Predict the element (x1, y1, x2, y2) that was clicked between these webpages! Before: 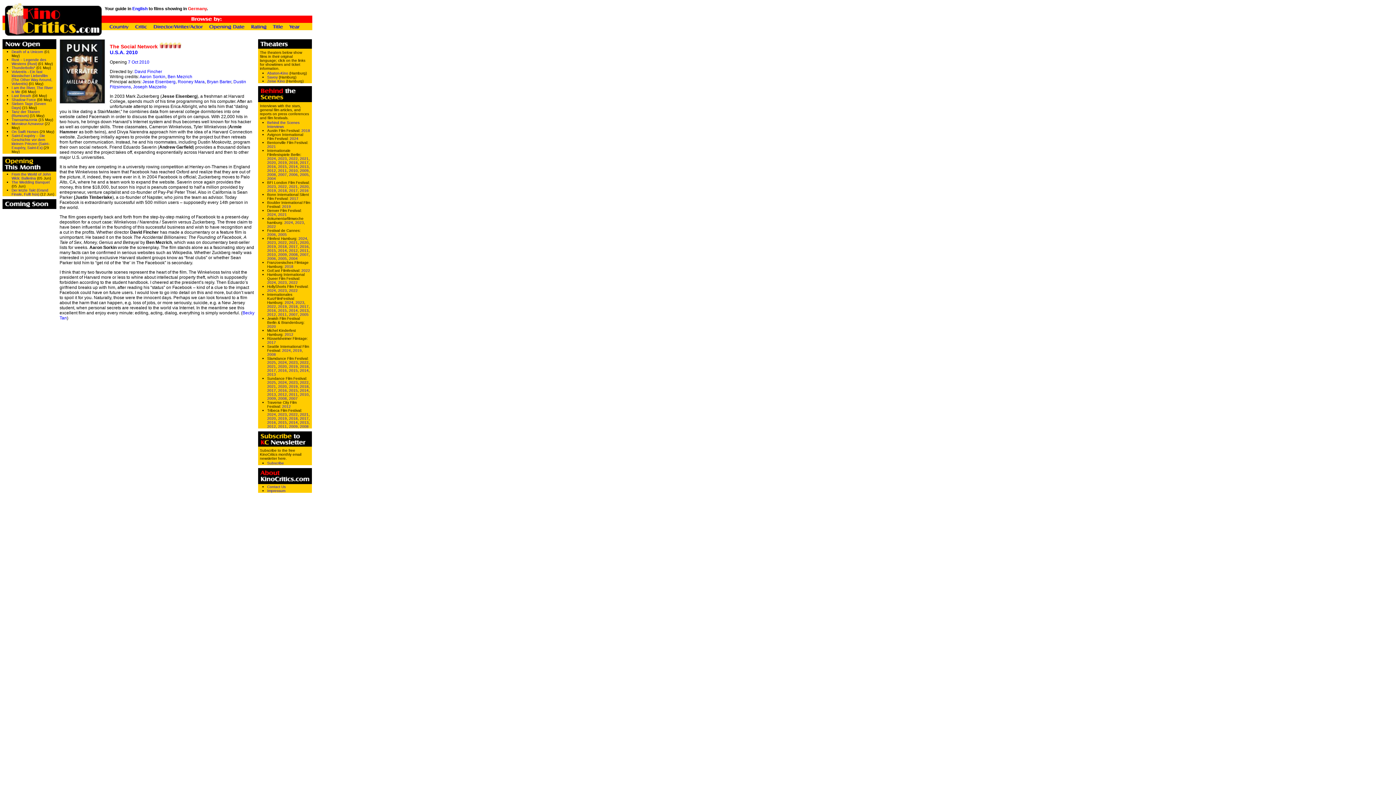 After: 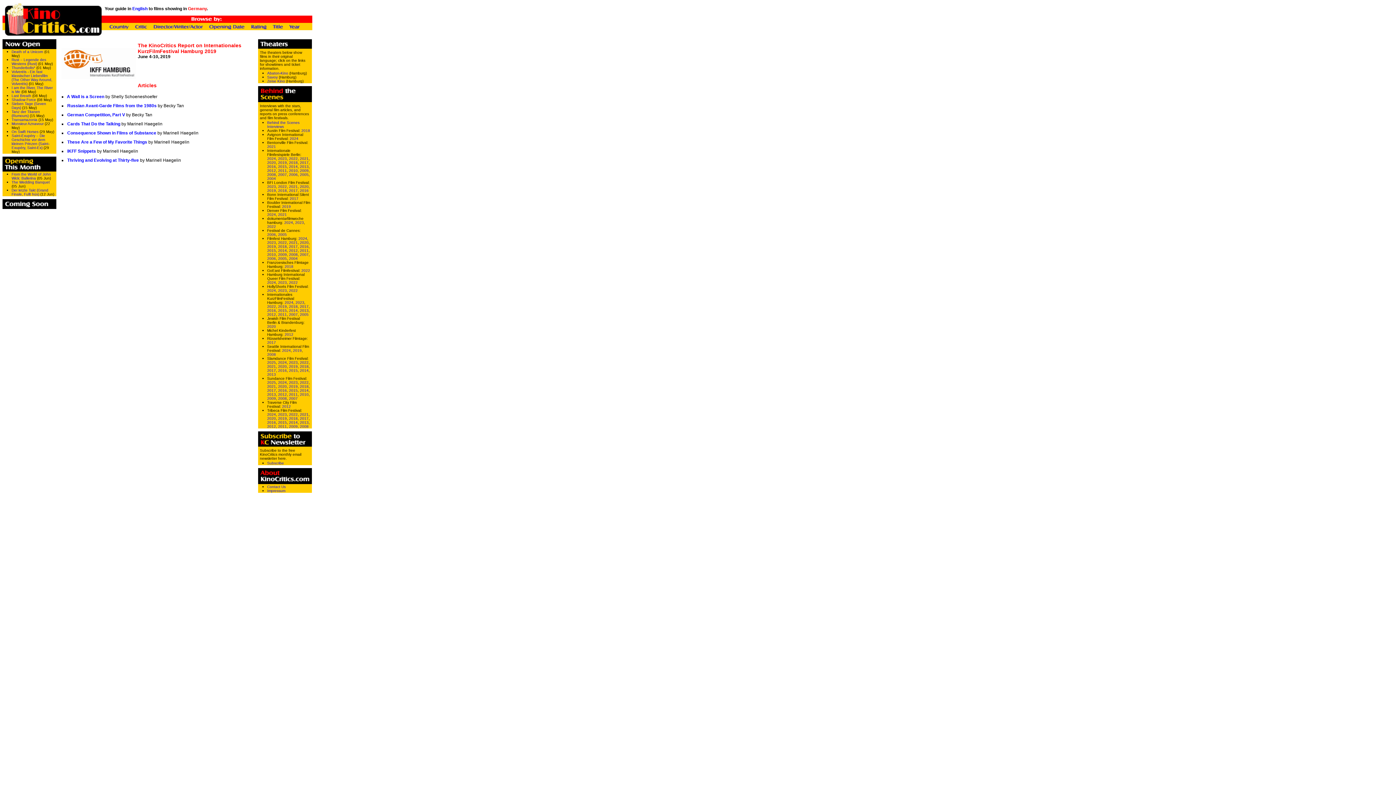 Action: label: 2019 bbox: (278, 304, 286, 308)